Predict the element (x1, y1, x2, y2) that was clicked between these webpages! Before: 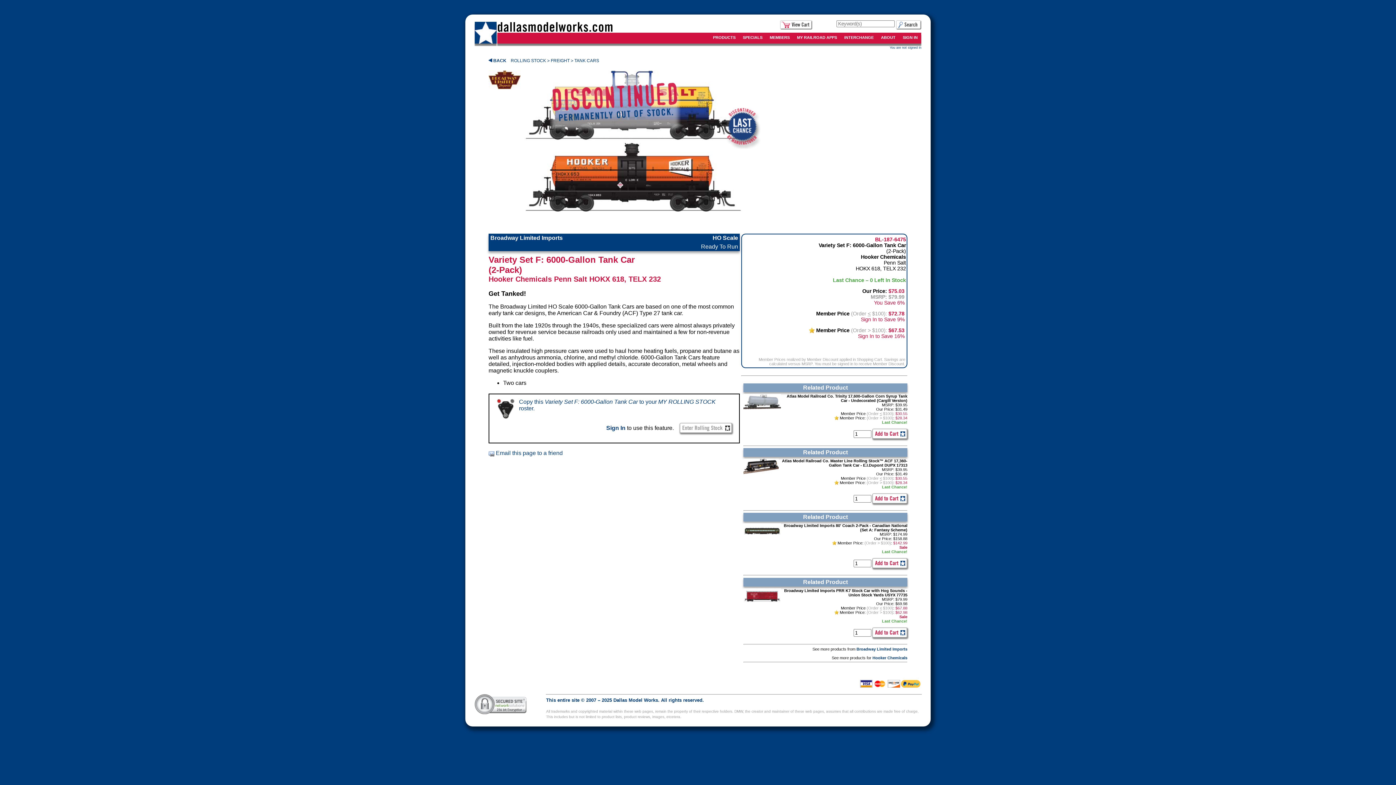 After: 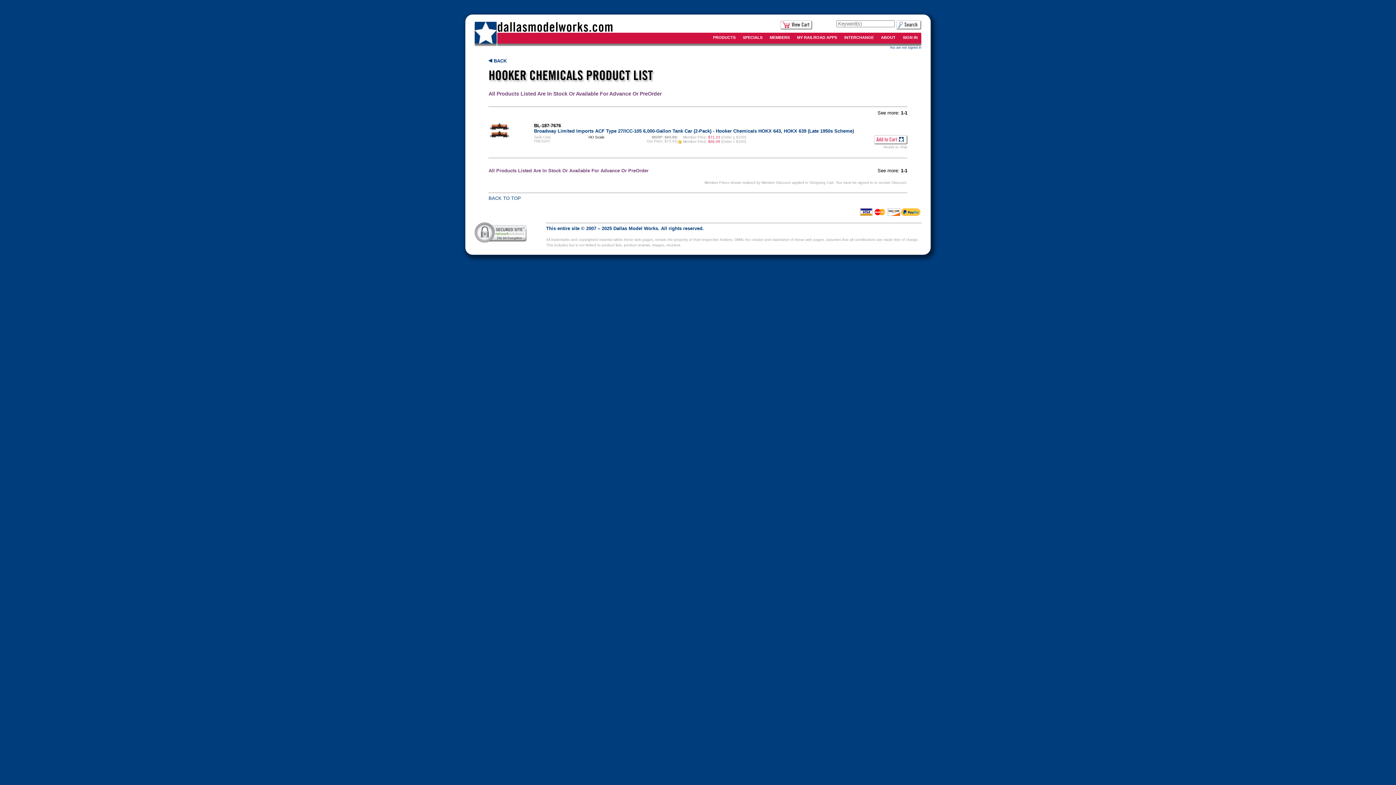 Action: label: Hooker Chemicals bbox: (872, 655, 907, 660)